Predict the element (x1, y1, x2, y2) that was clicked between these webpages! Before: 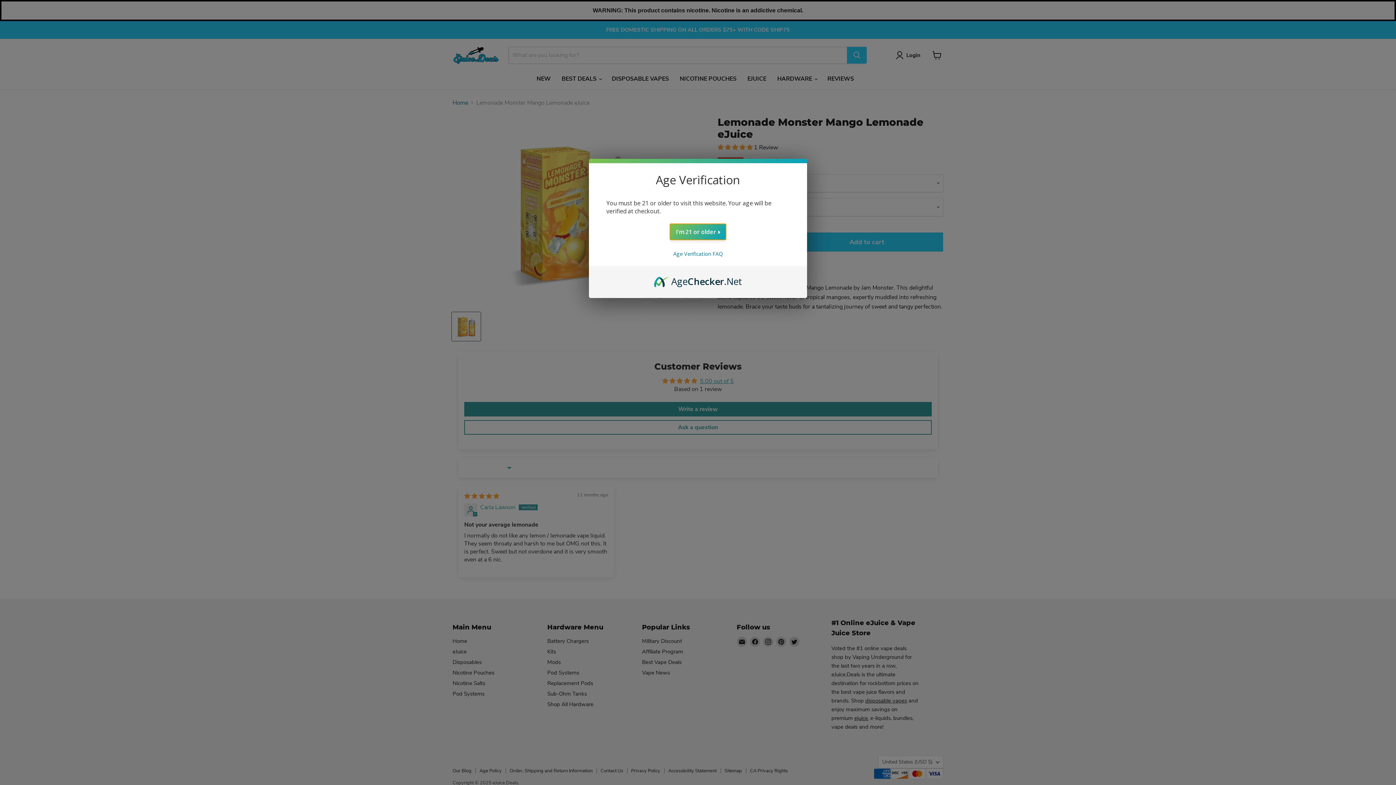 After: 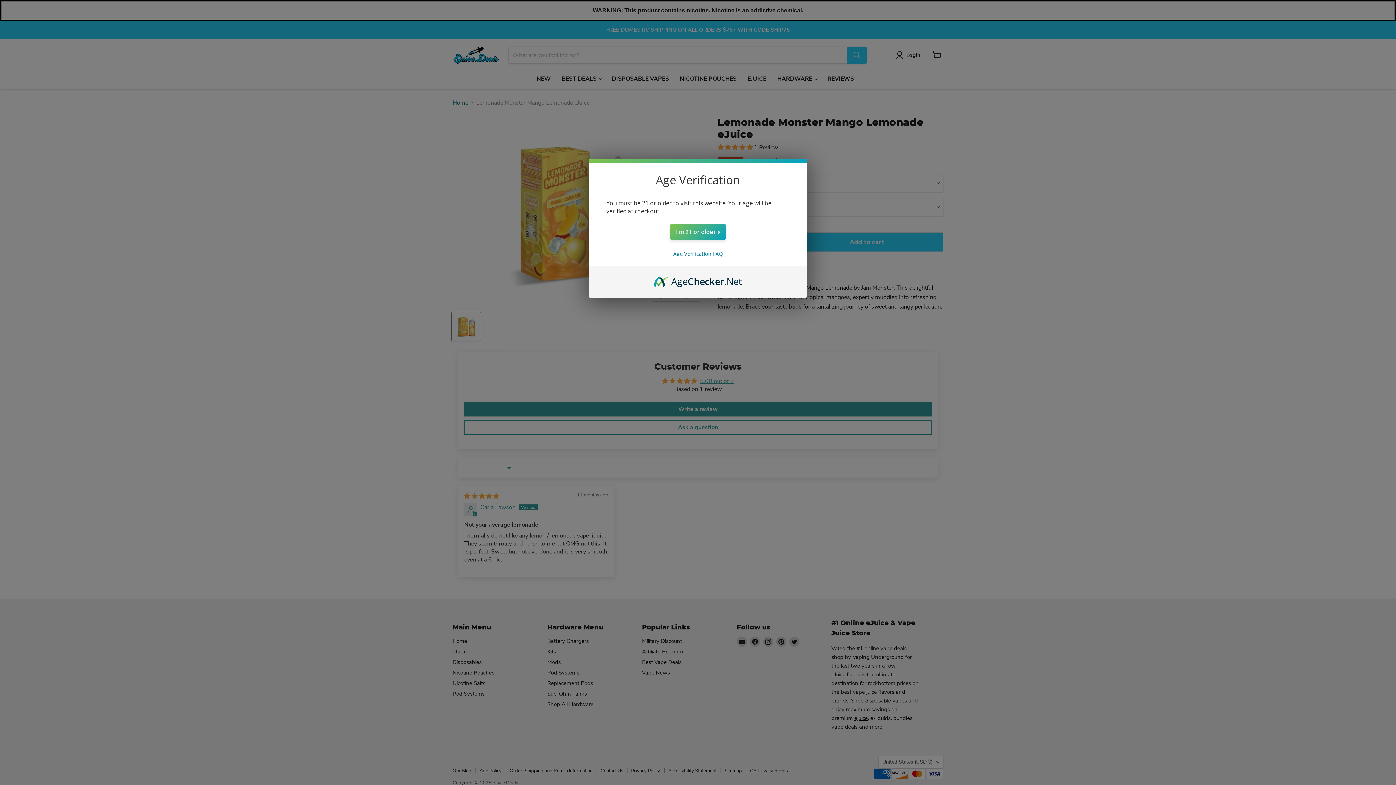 Action: bbox: (654, 274, 742, 282) label: AgeChecker.Net